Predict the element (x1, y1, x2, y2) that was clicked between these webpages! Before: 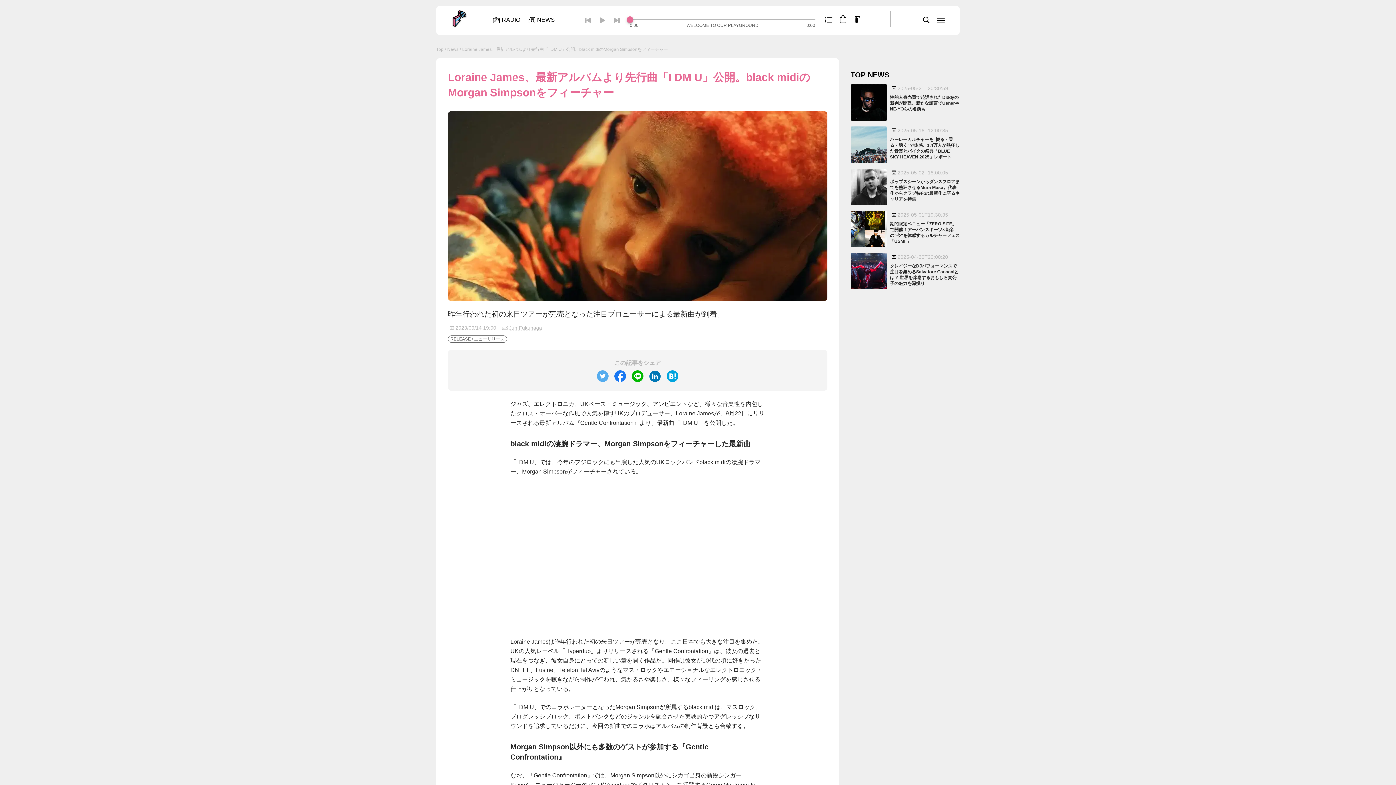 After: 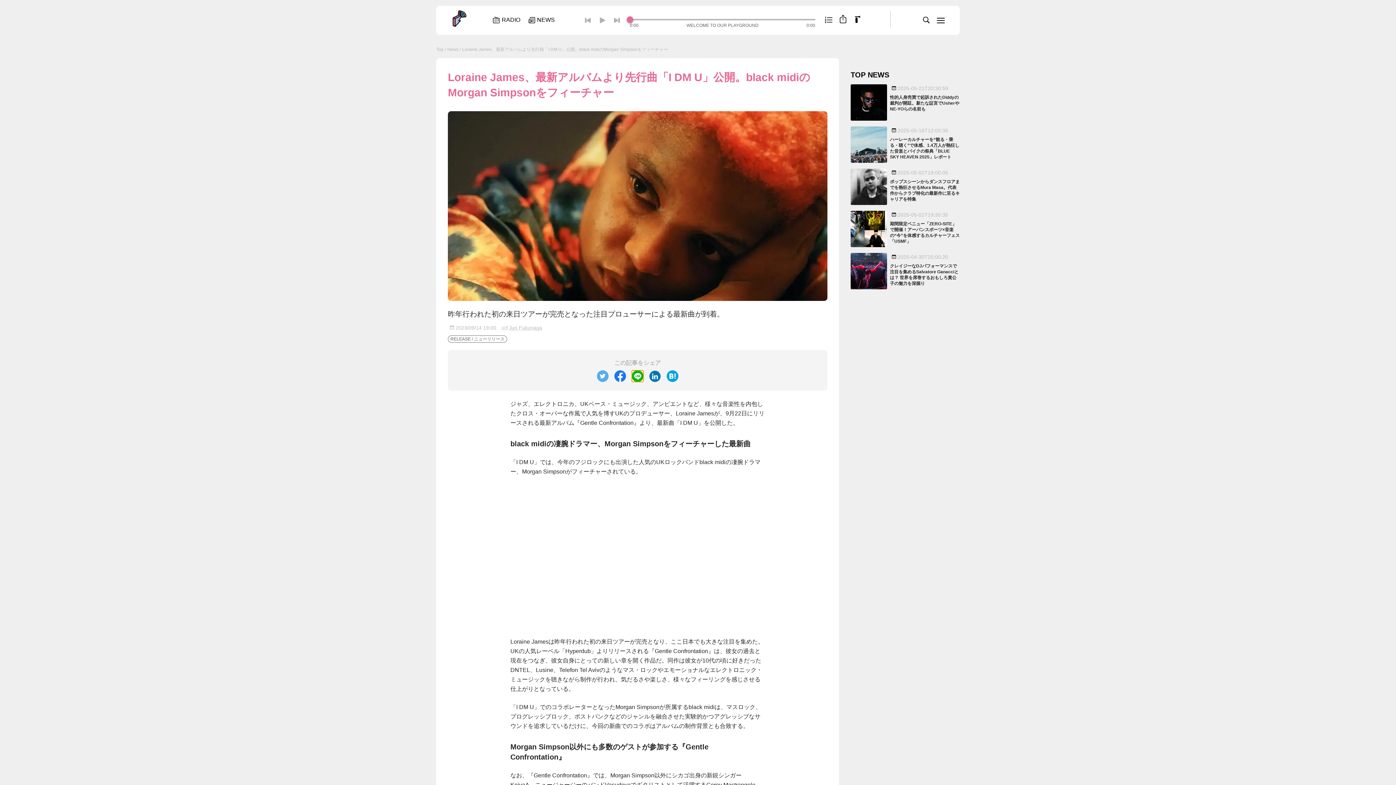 Action: bbox: (632, 370, 643, 382) label: line